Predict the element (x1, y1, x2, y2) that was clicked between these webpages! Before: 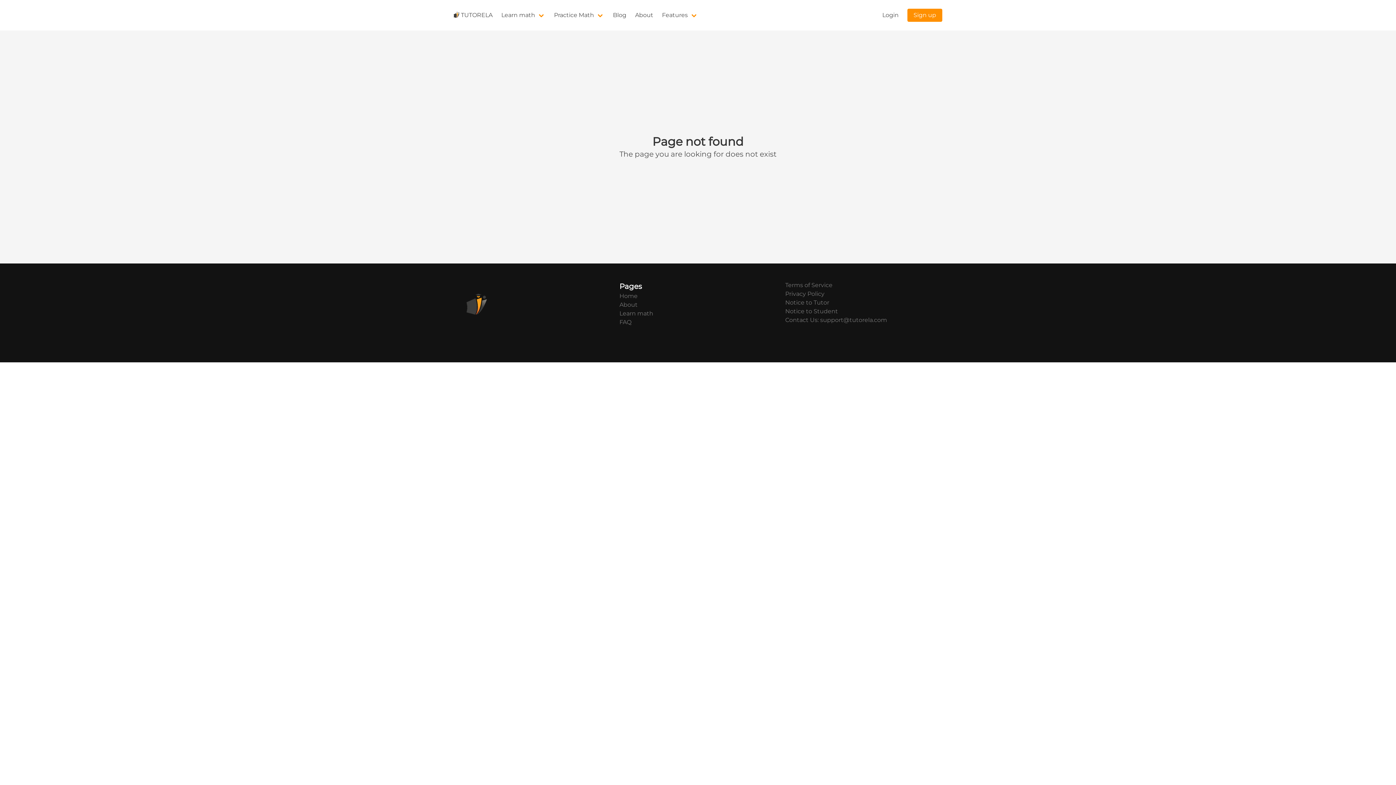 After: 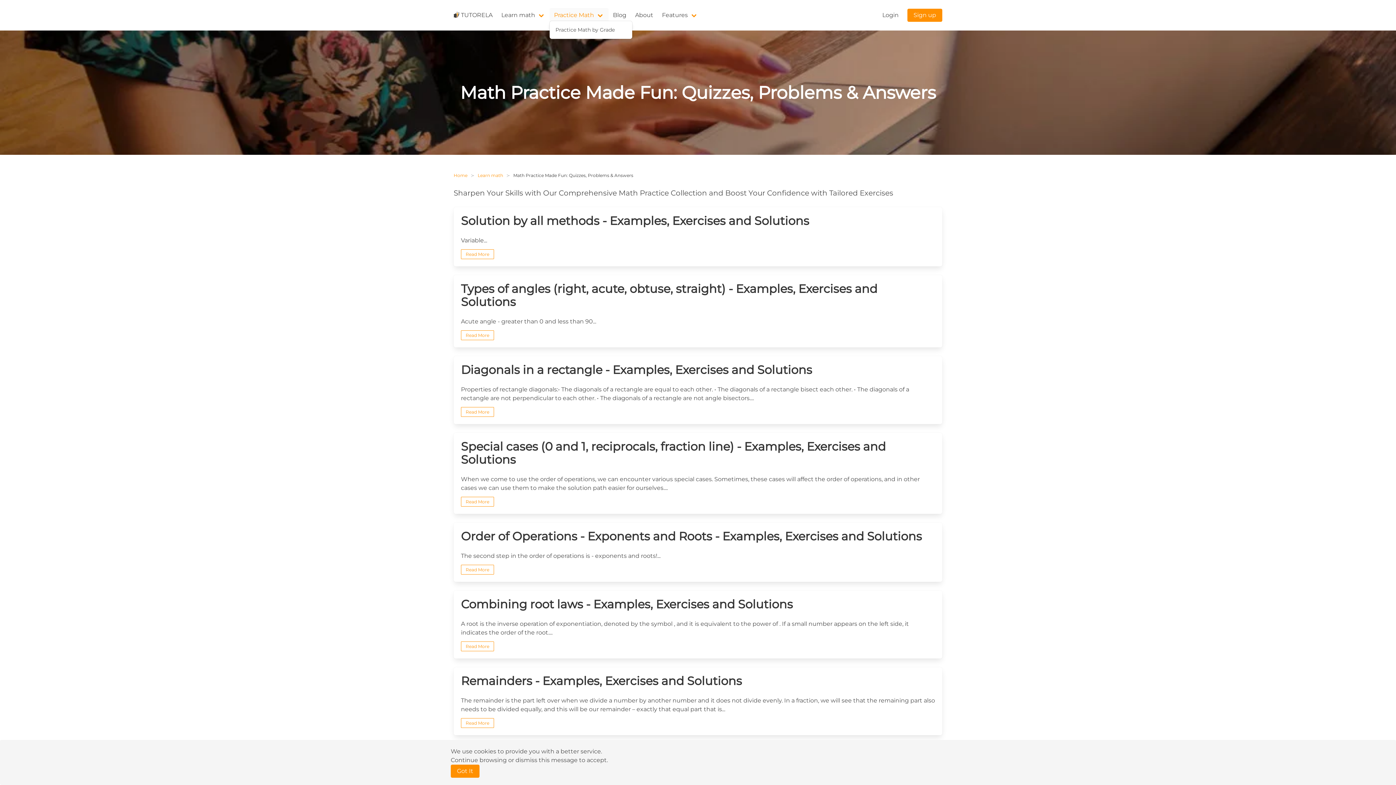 Action: label: Practice Math bbox: (549, 8, 608, 22)